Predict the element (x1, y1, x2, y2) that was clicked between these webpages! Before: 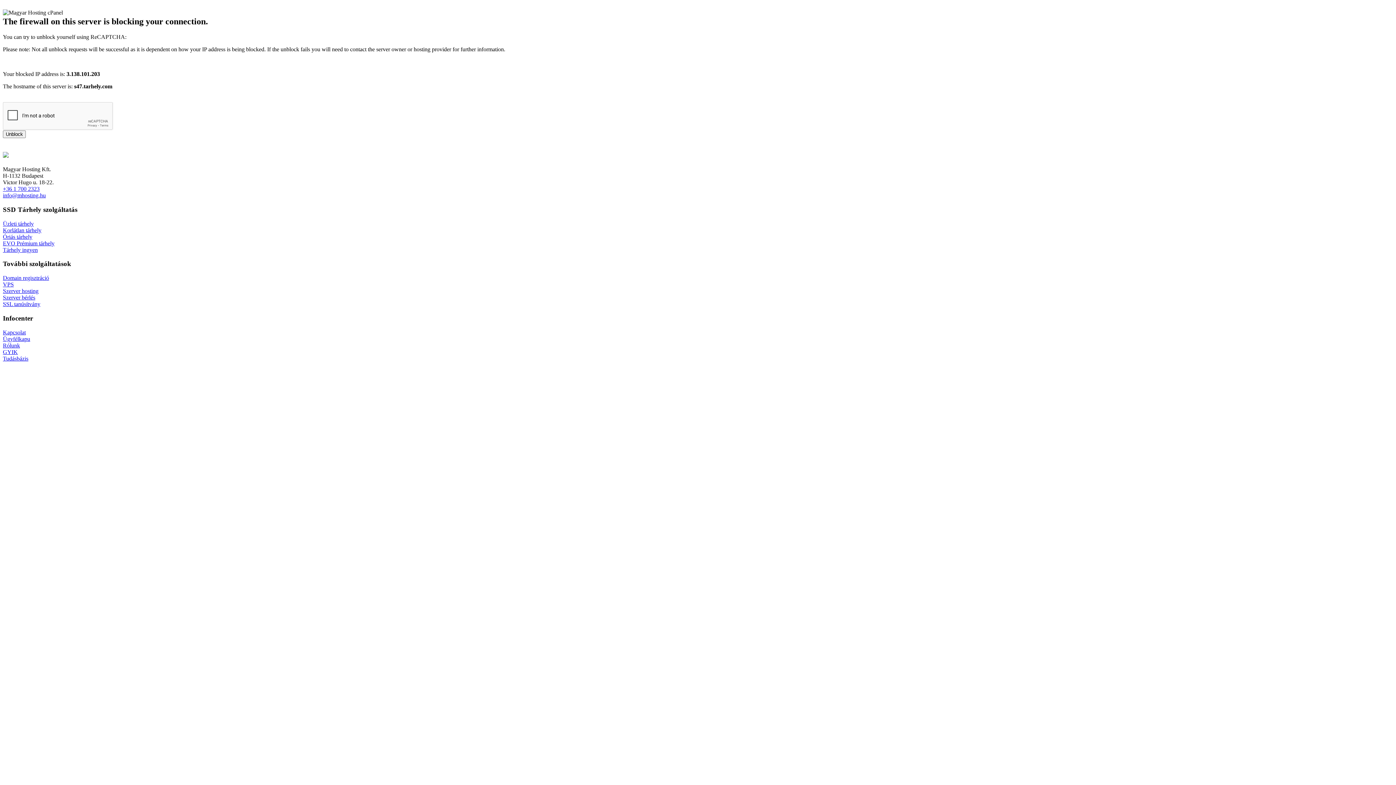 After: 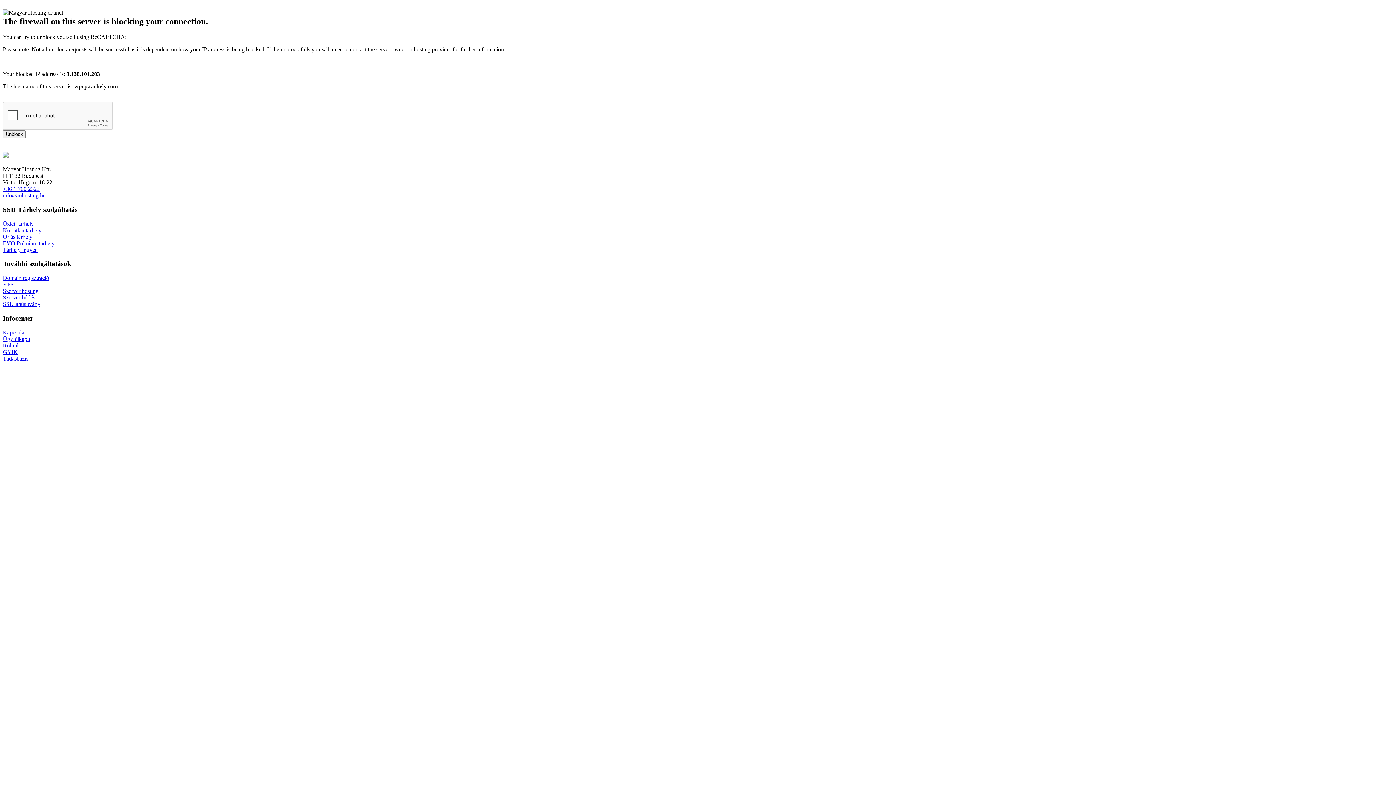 Action: label: GYIK bbox: (2, 348, 17, 355)